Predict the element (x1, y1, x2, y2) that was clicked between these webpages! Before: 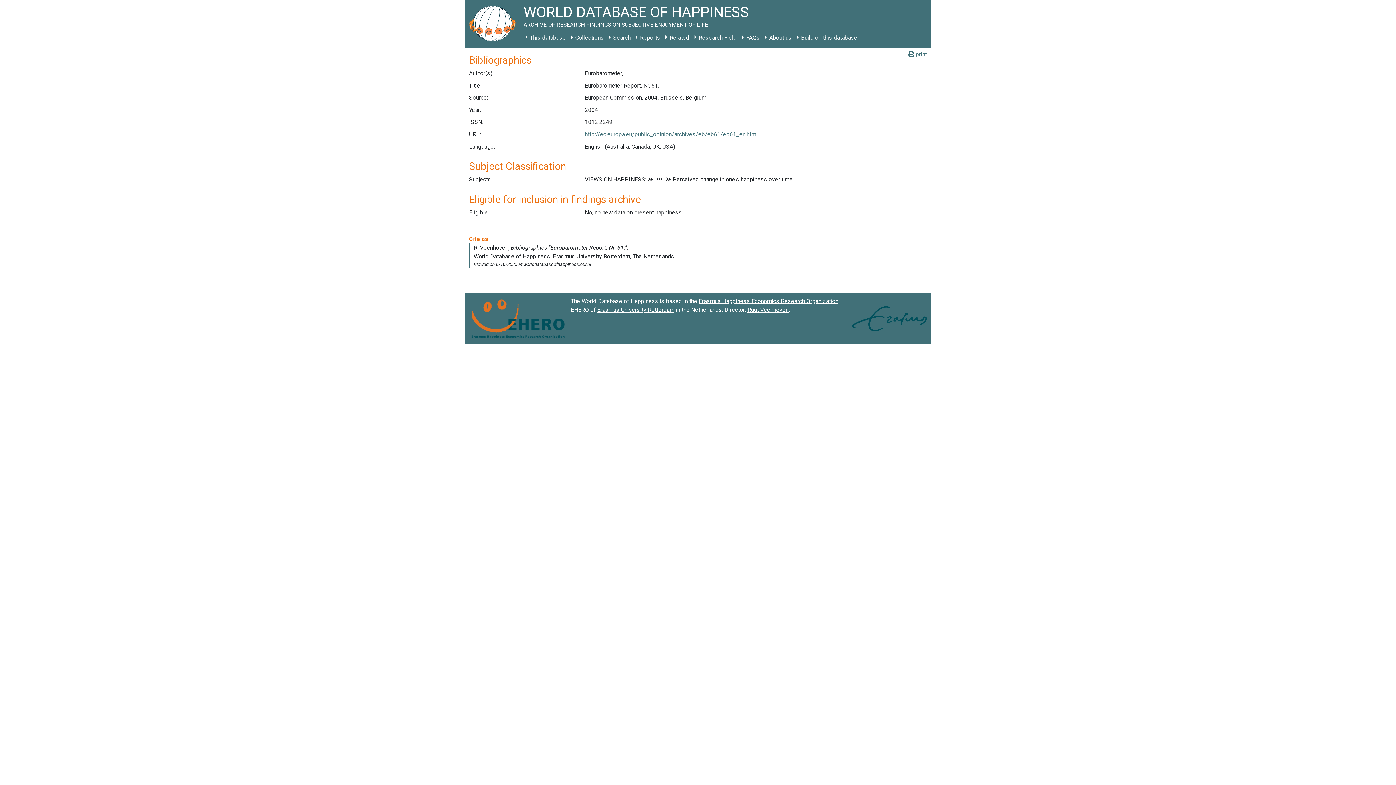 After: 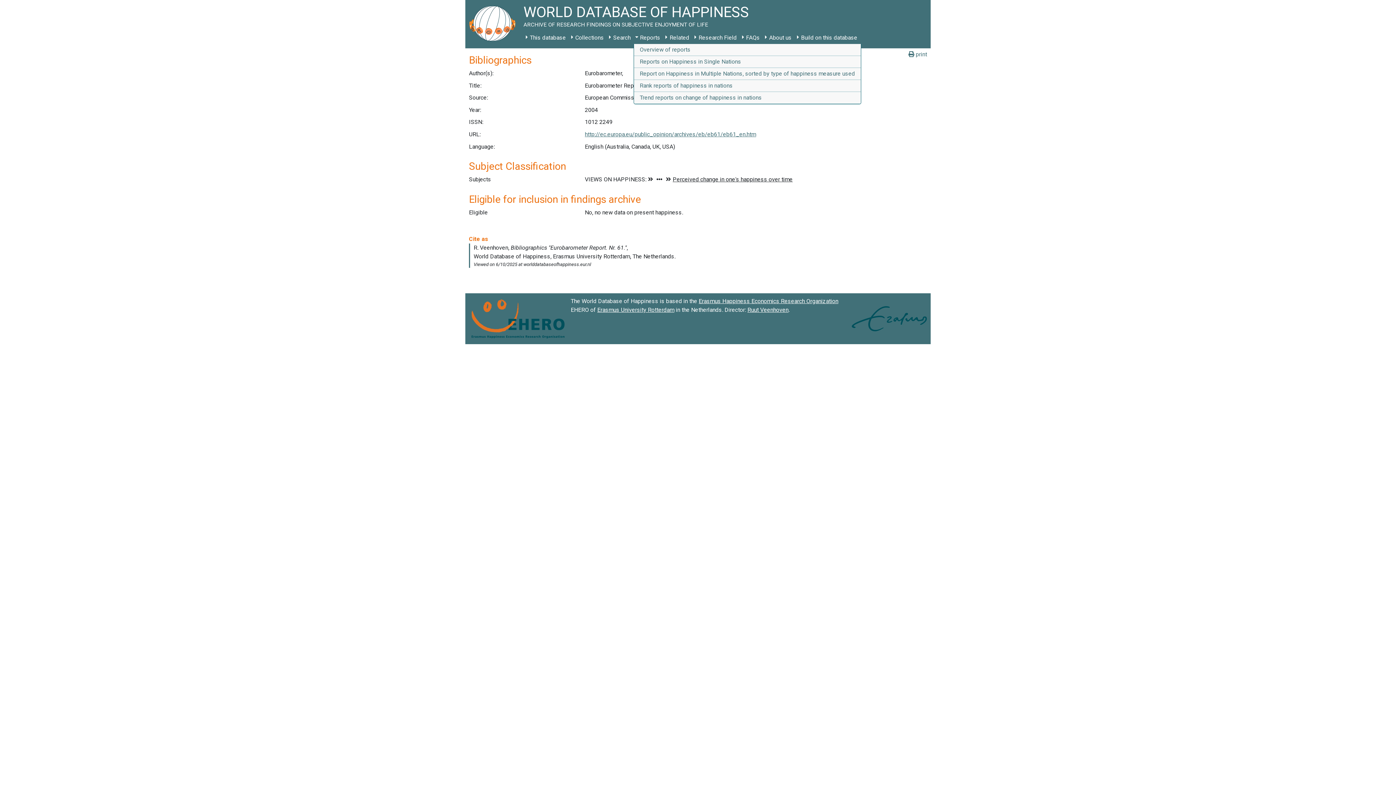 Action: bbox: (633, 31, 663, 44) label: Reports